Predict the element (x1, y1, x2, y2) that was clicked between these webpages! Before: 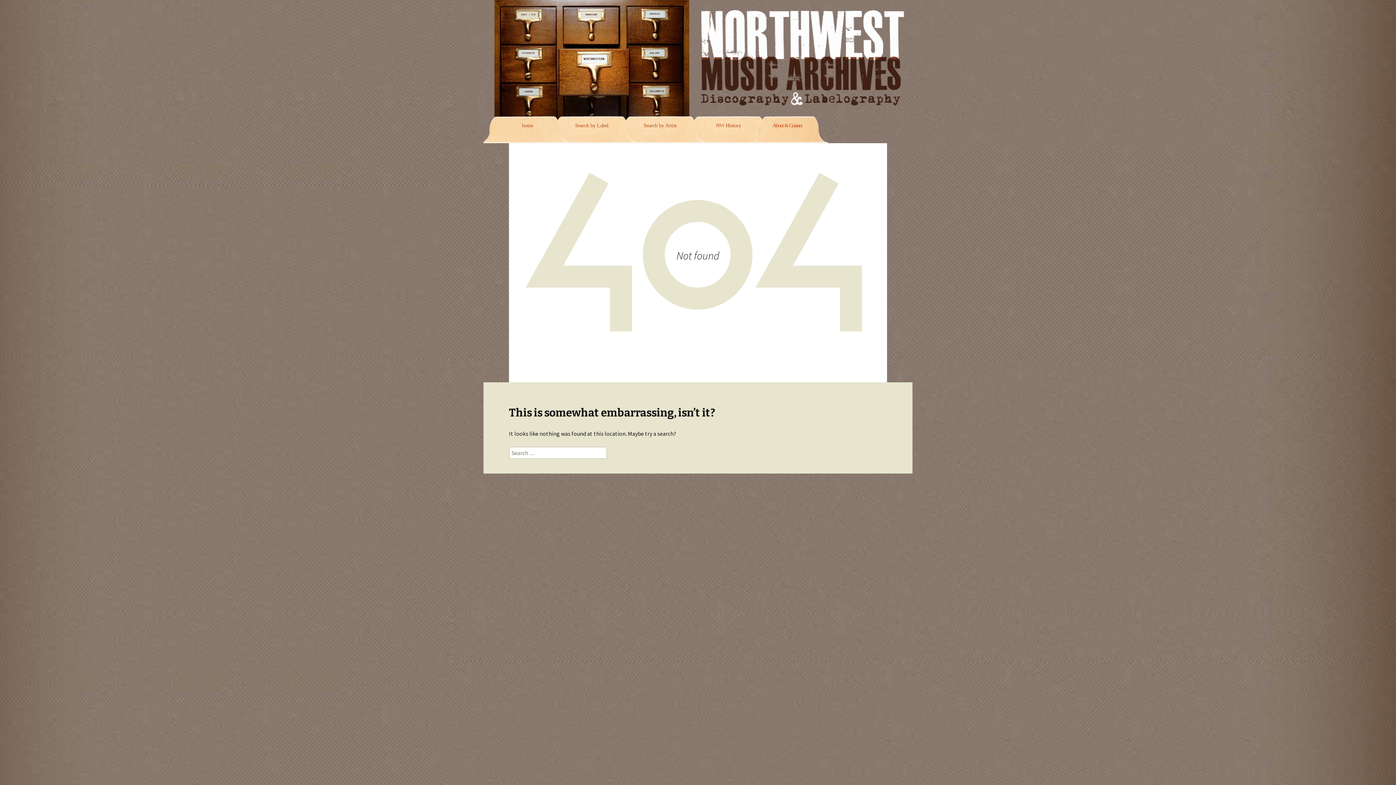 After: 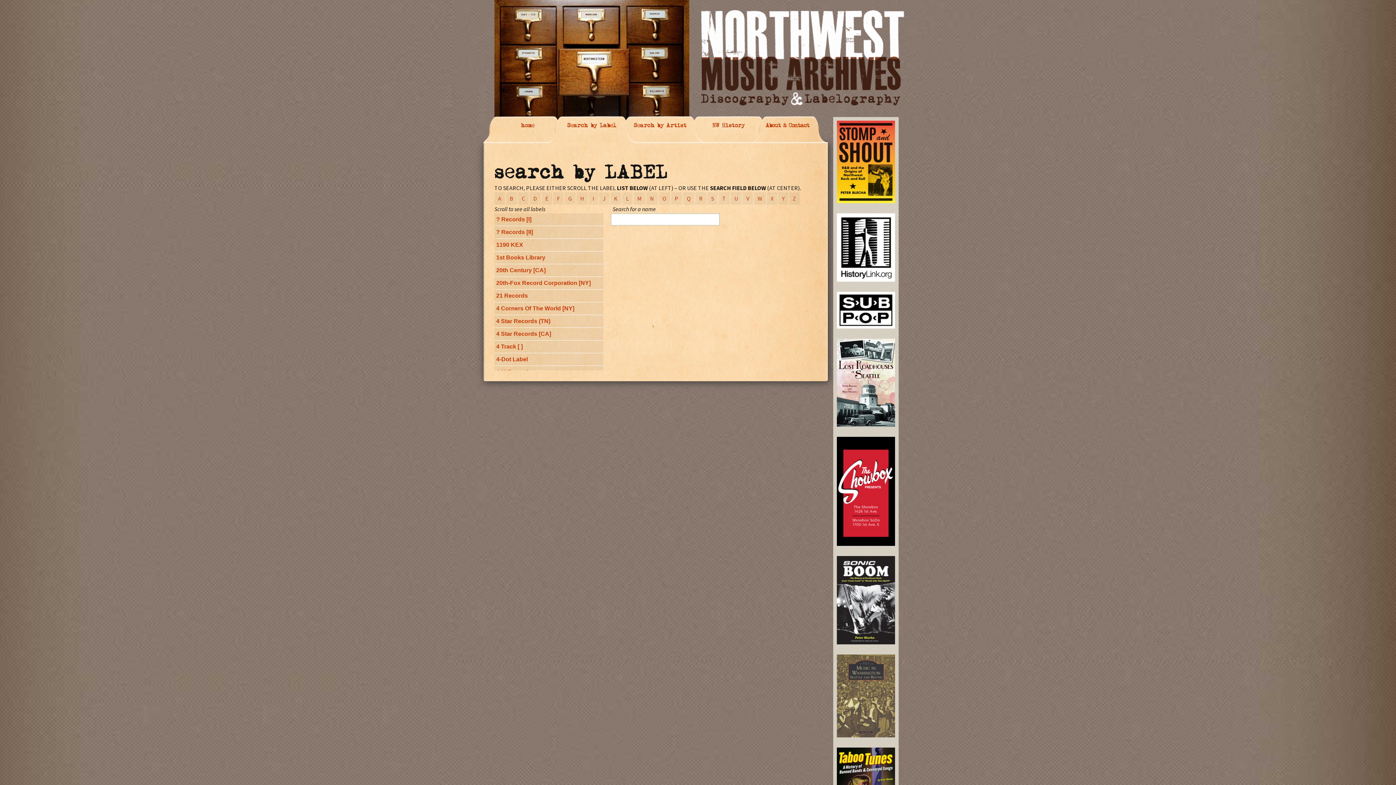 Action: bbox: (572, 121, 639, 128) label: Search by Label